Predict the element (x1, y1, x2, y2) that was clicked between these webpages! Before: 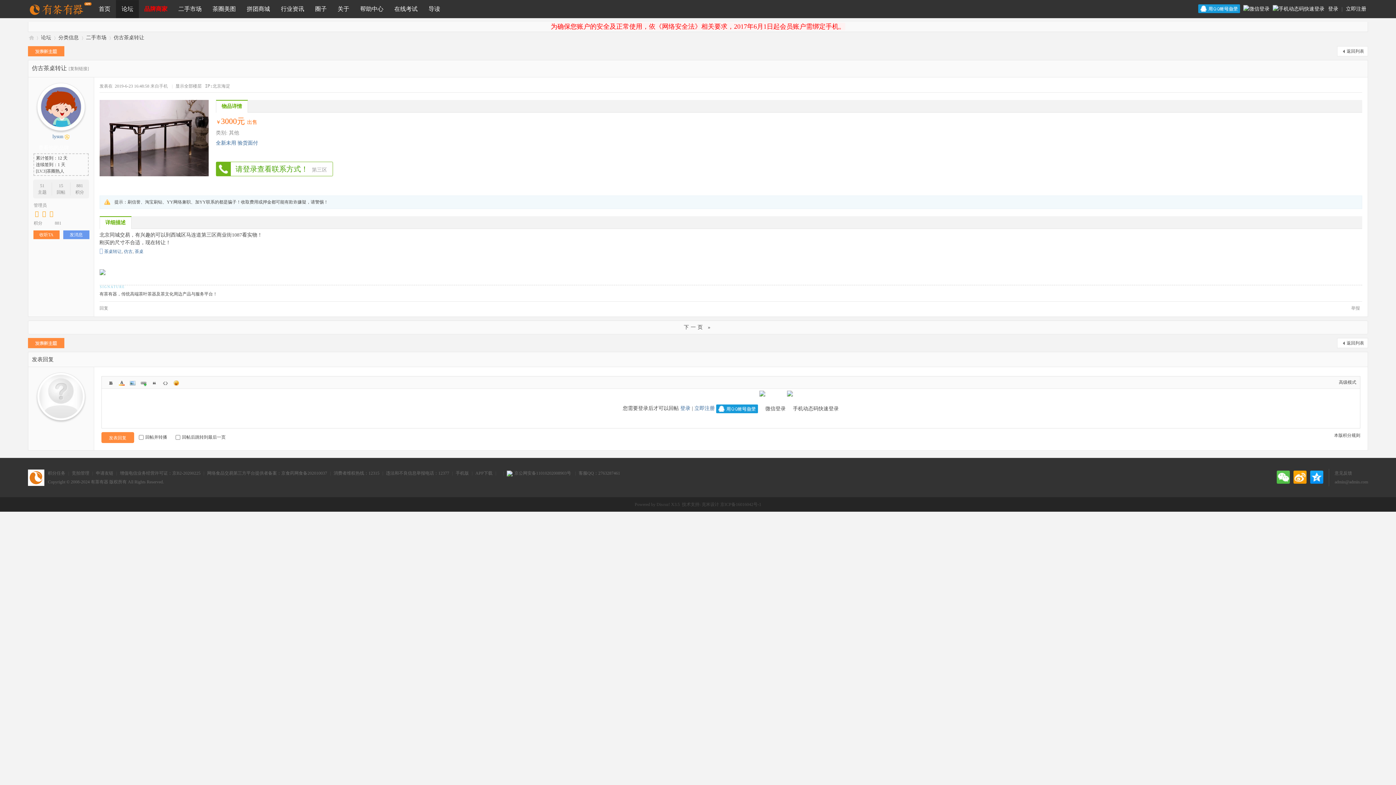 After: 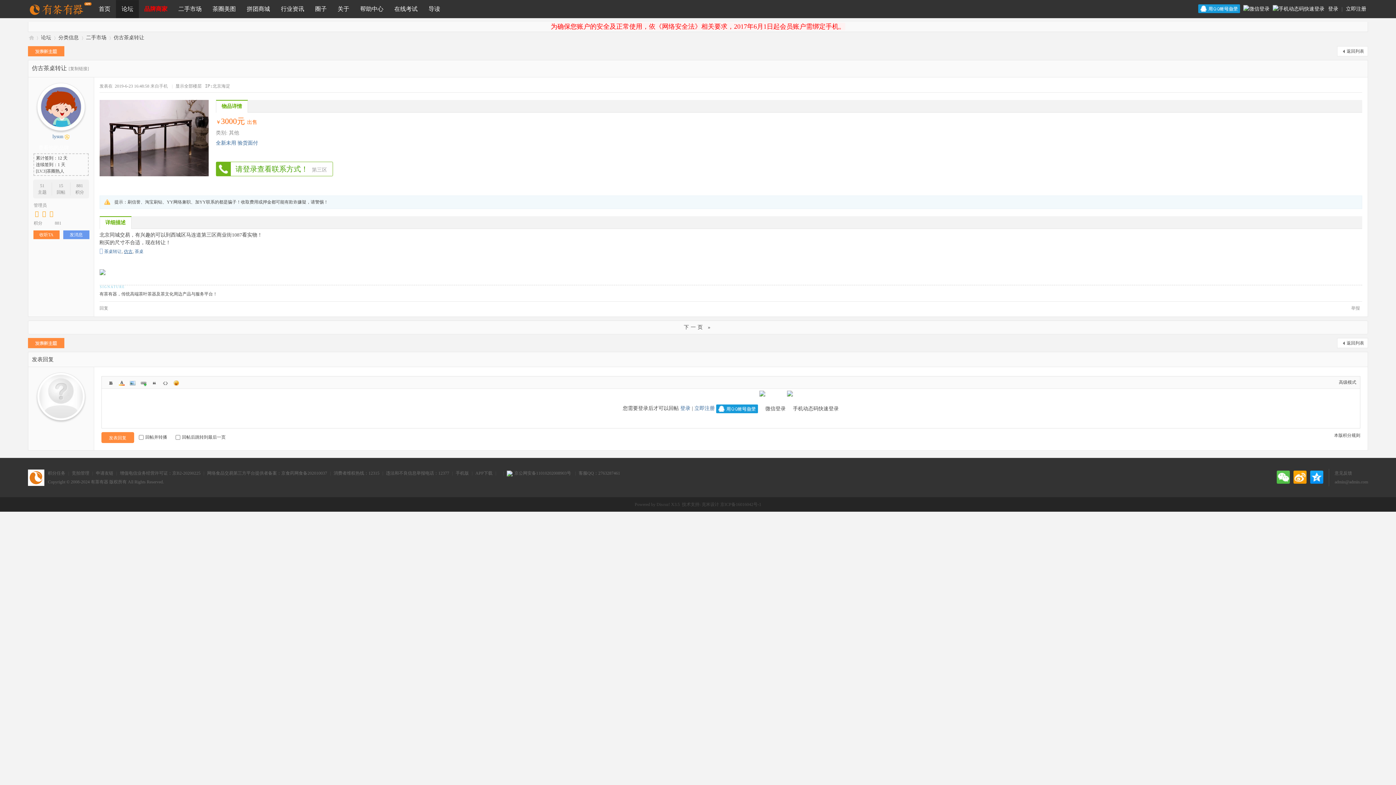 Action: label: 仿古 bbox: (123, 249, 132, 254)